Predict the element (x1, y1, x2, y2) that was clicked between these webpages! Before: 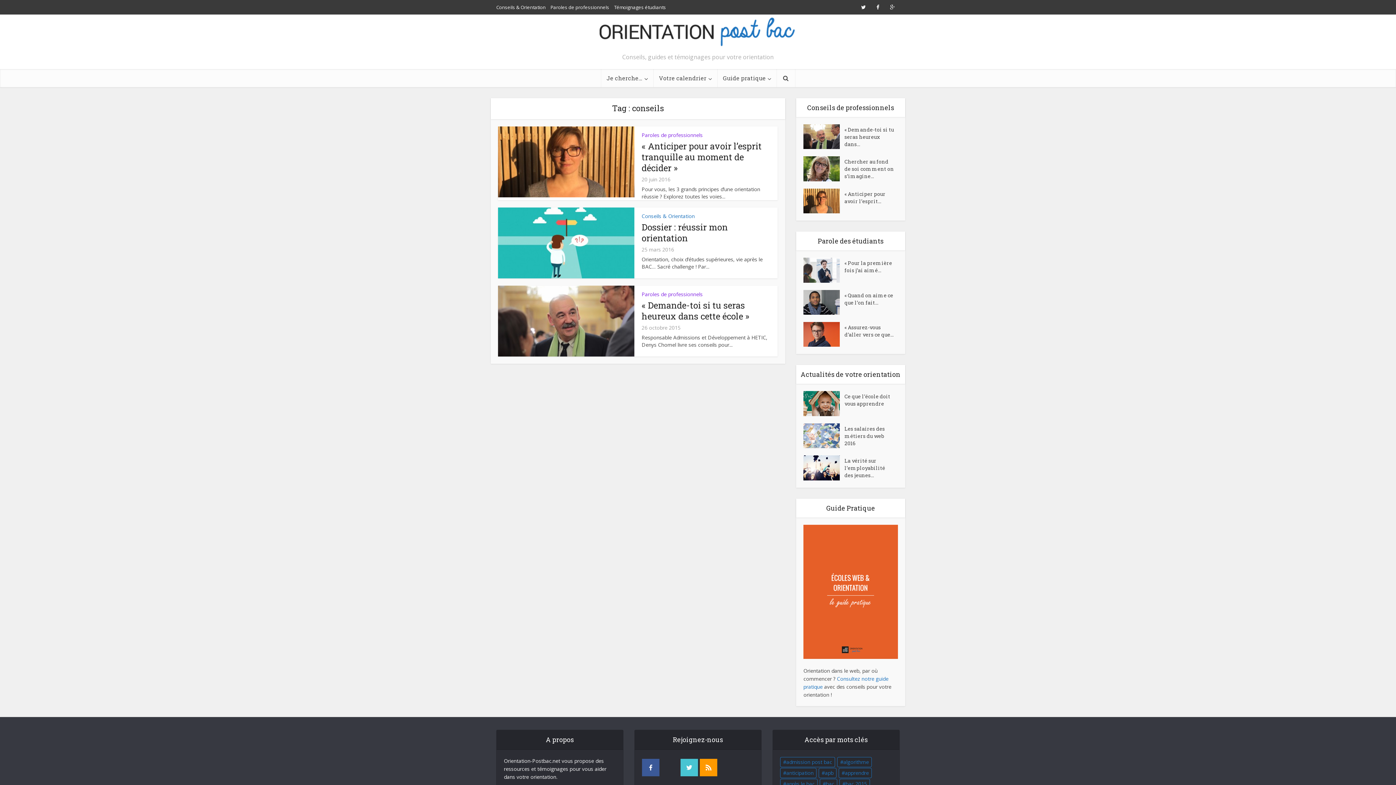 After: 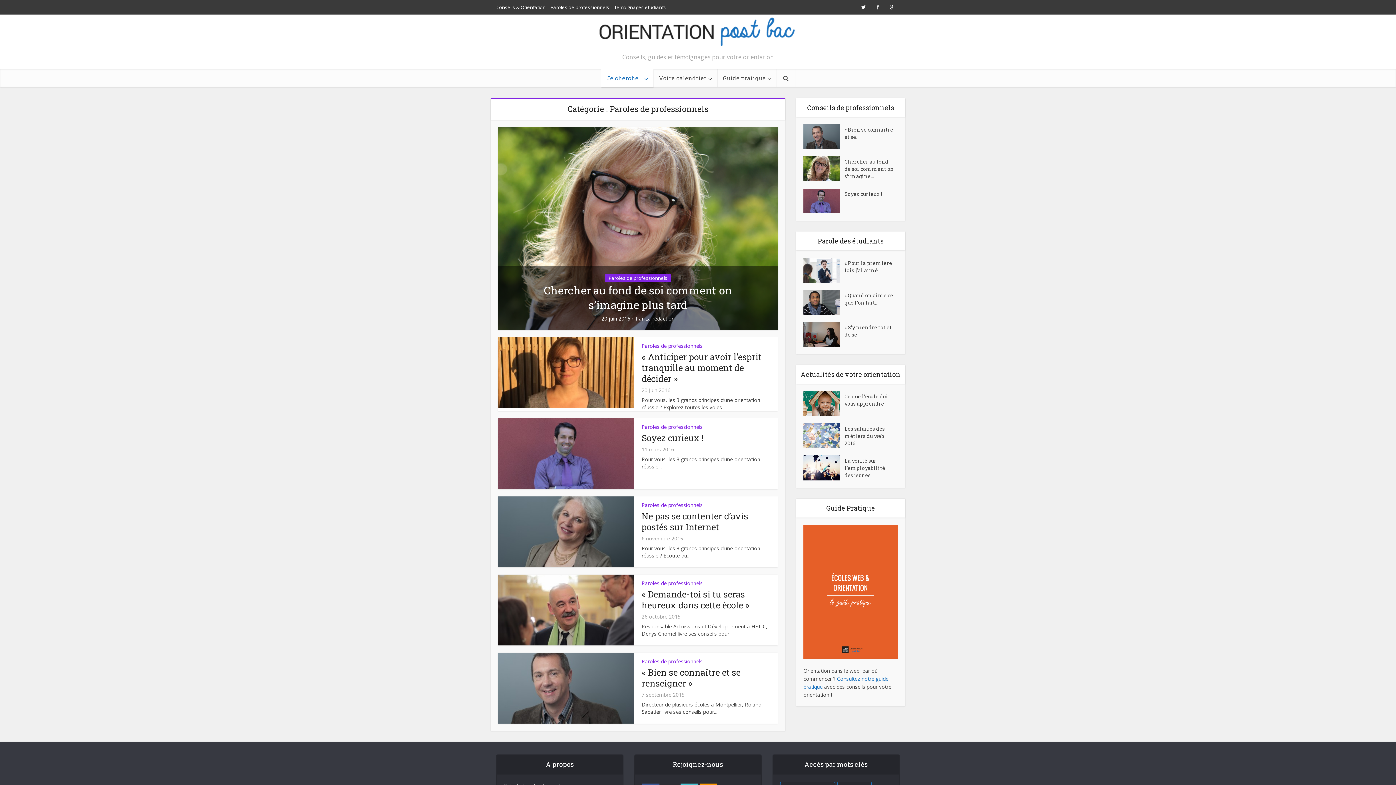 Action: label: Paroles de professionnels bbox: (641, 131, 702, 138)